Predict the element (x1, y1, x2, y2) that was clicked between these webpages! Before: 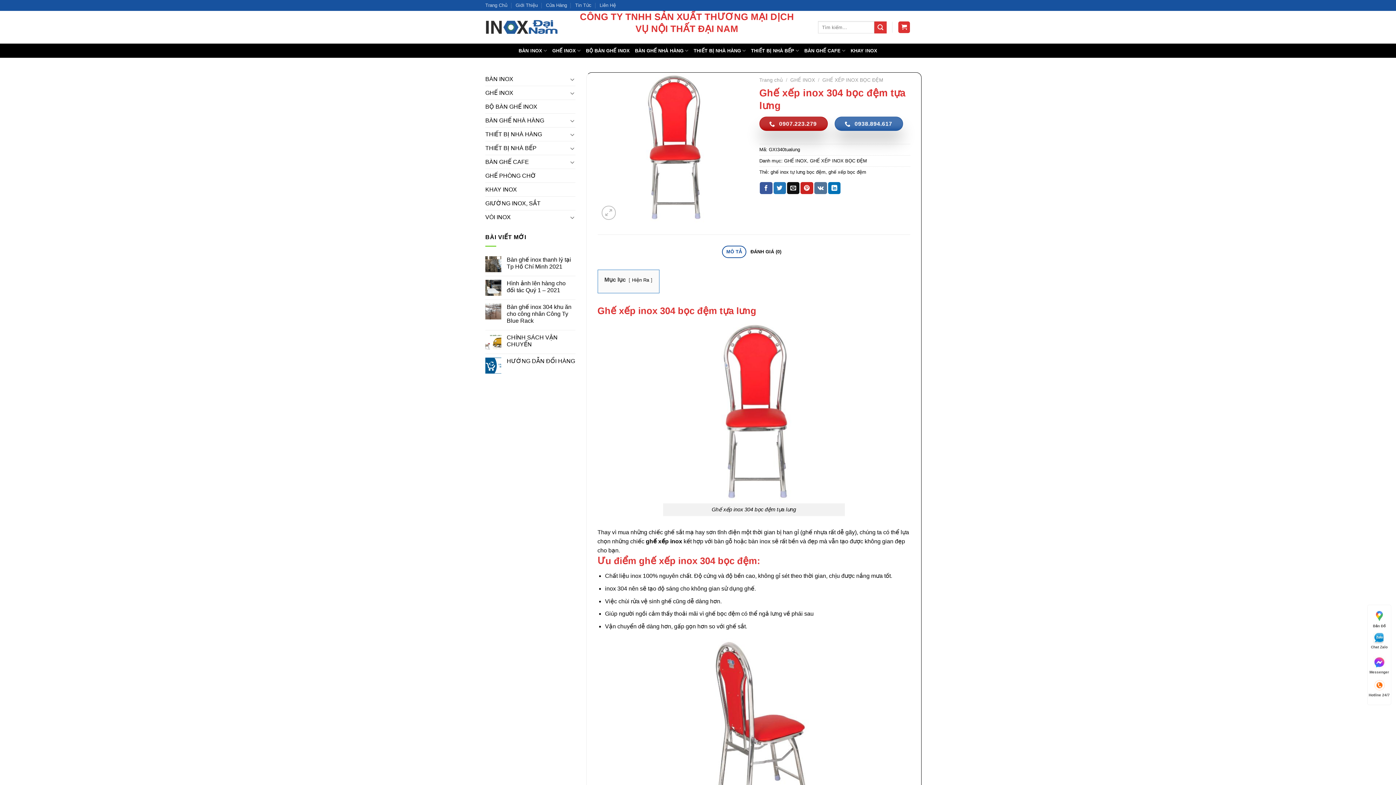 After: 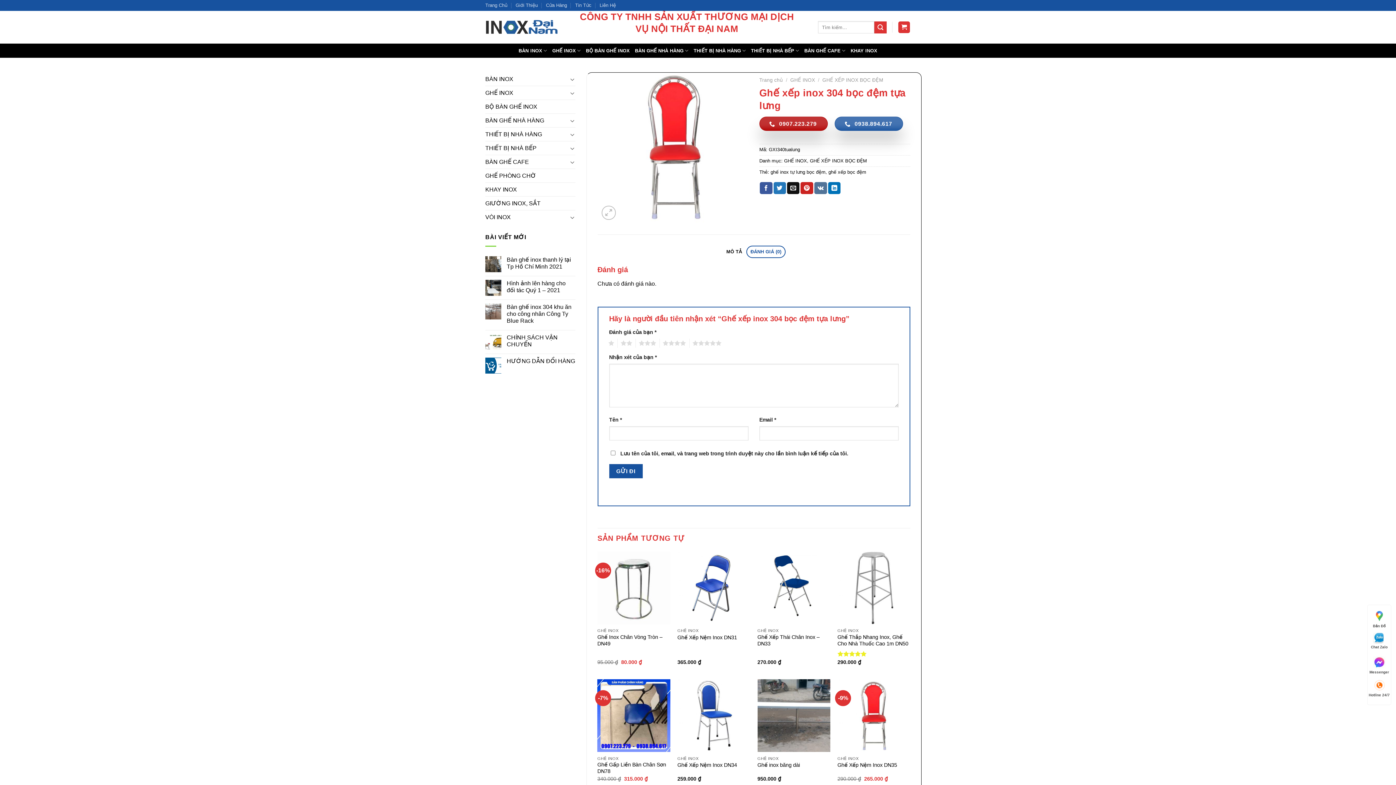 Action: bbox: (746, 245, 785, 258) label: ĐÁNH GIÁ (0)